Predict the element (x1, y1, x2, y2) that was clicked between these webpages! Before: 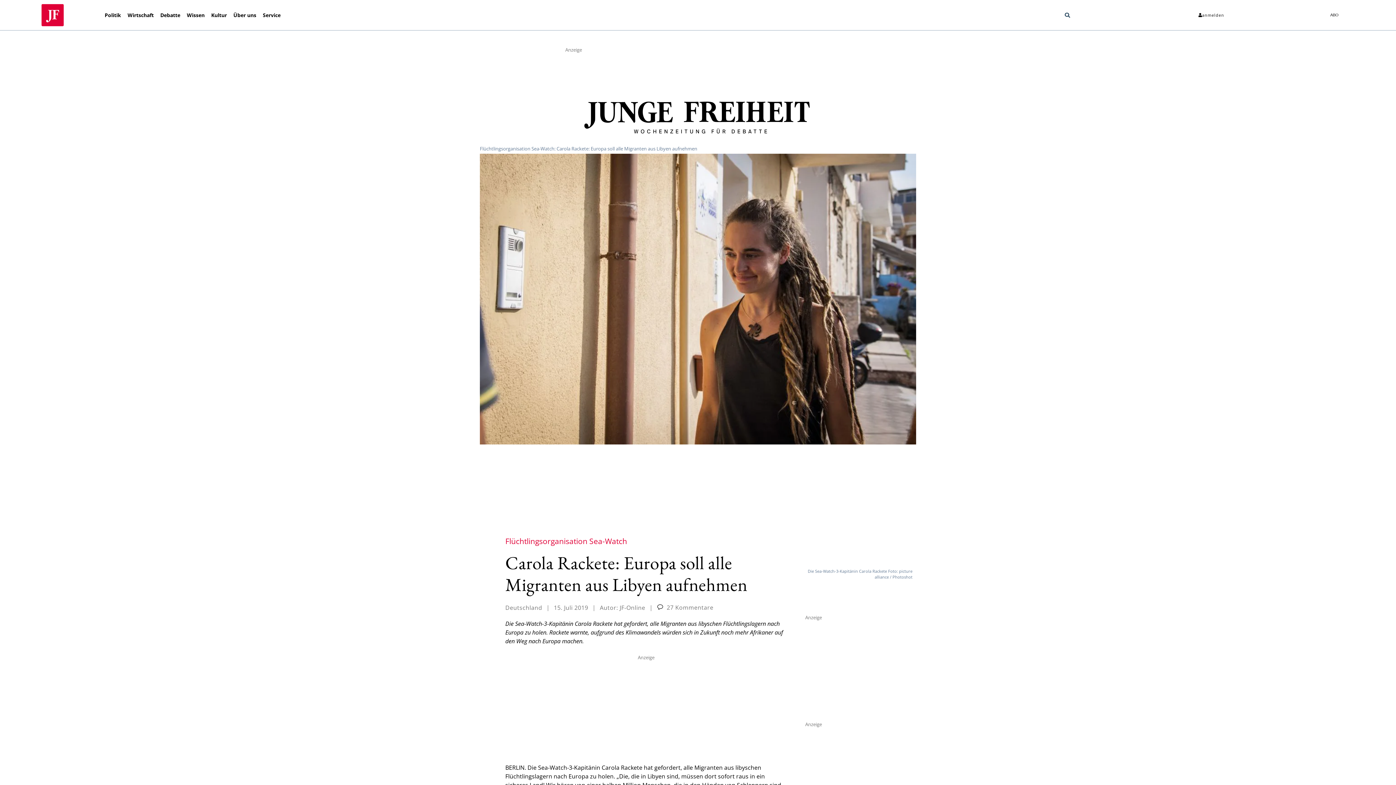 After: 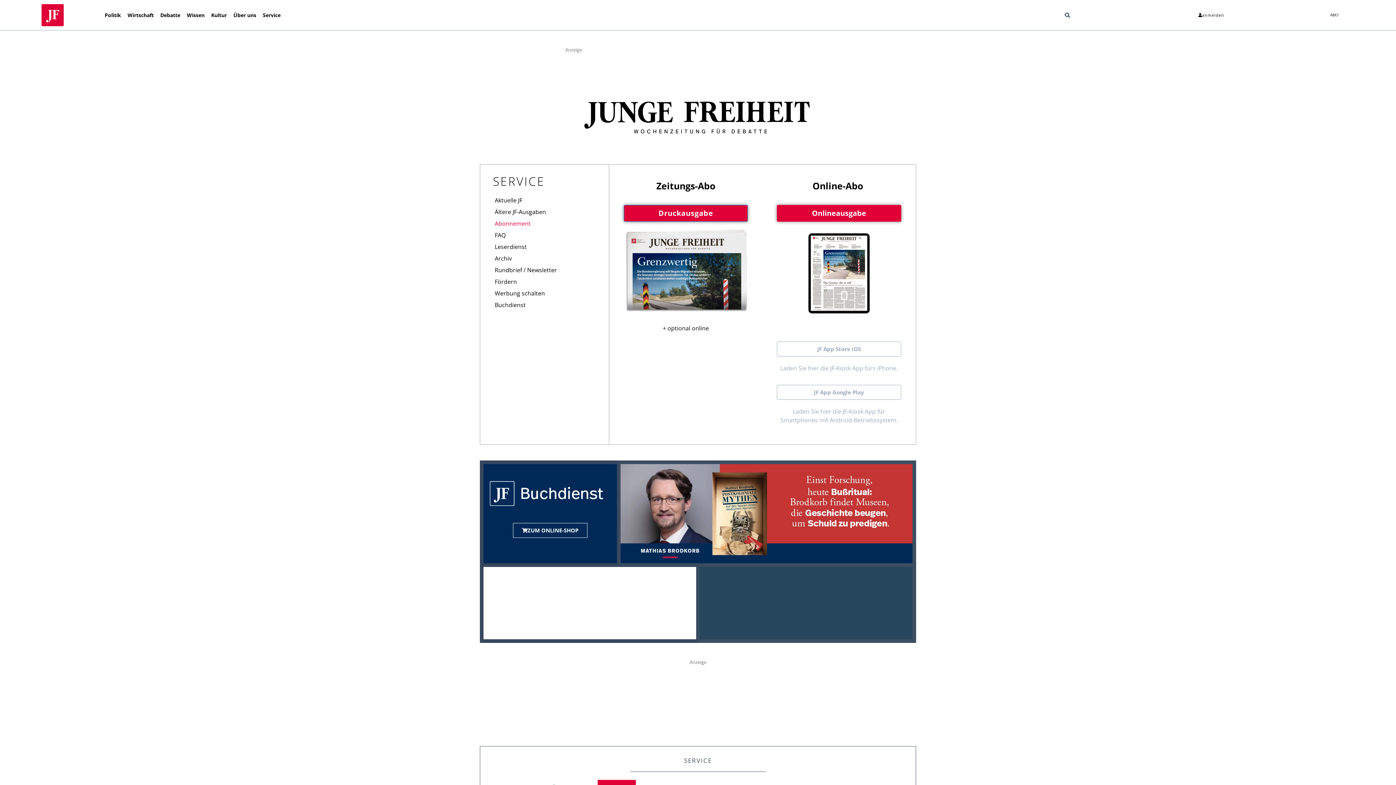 Action: label: ABO bbox: (1323, 9, 1346, 20)